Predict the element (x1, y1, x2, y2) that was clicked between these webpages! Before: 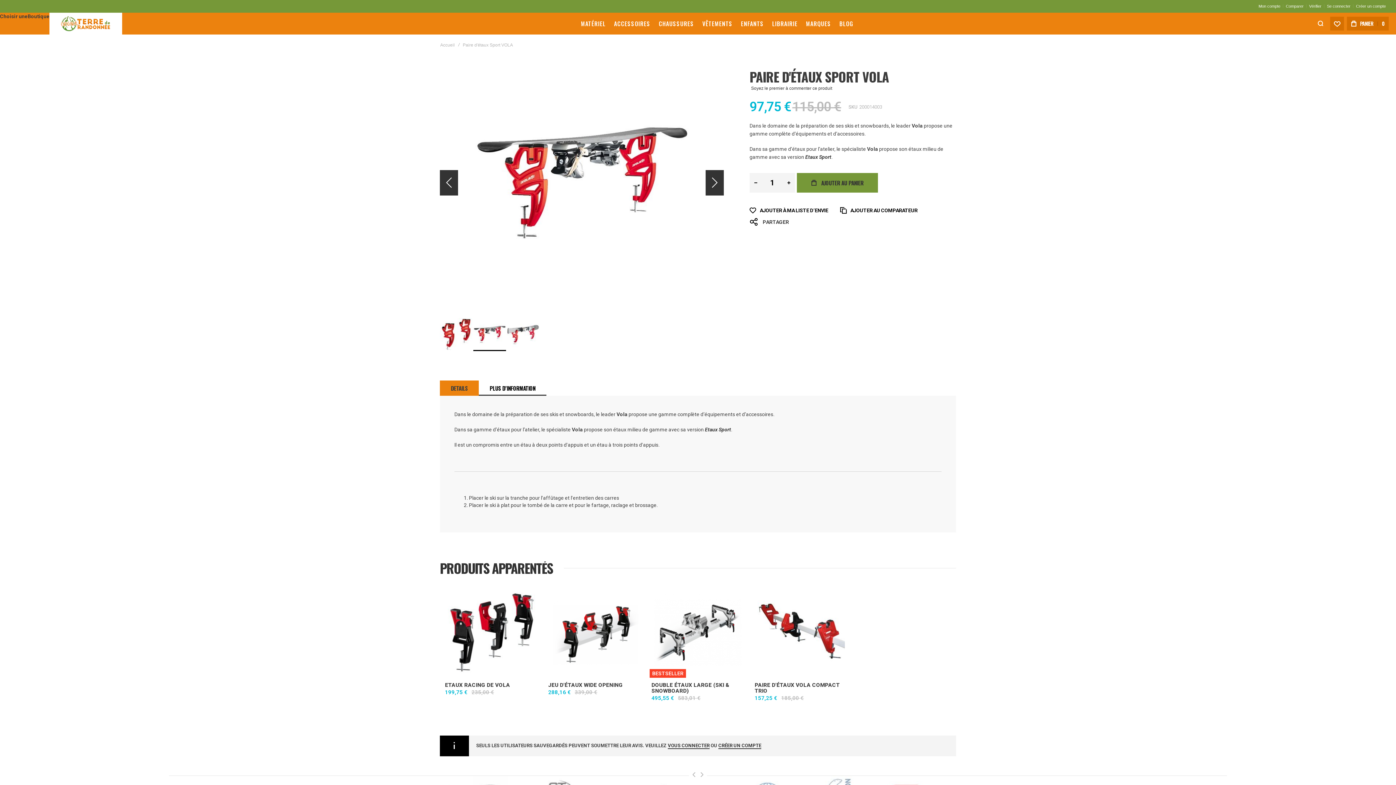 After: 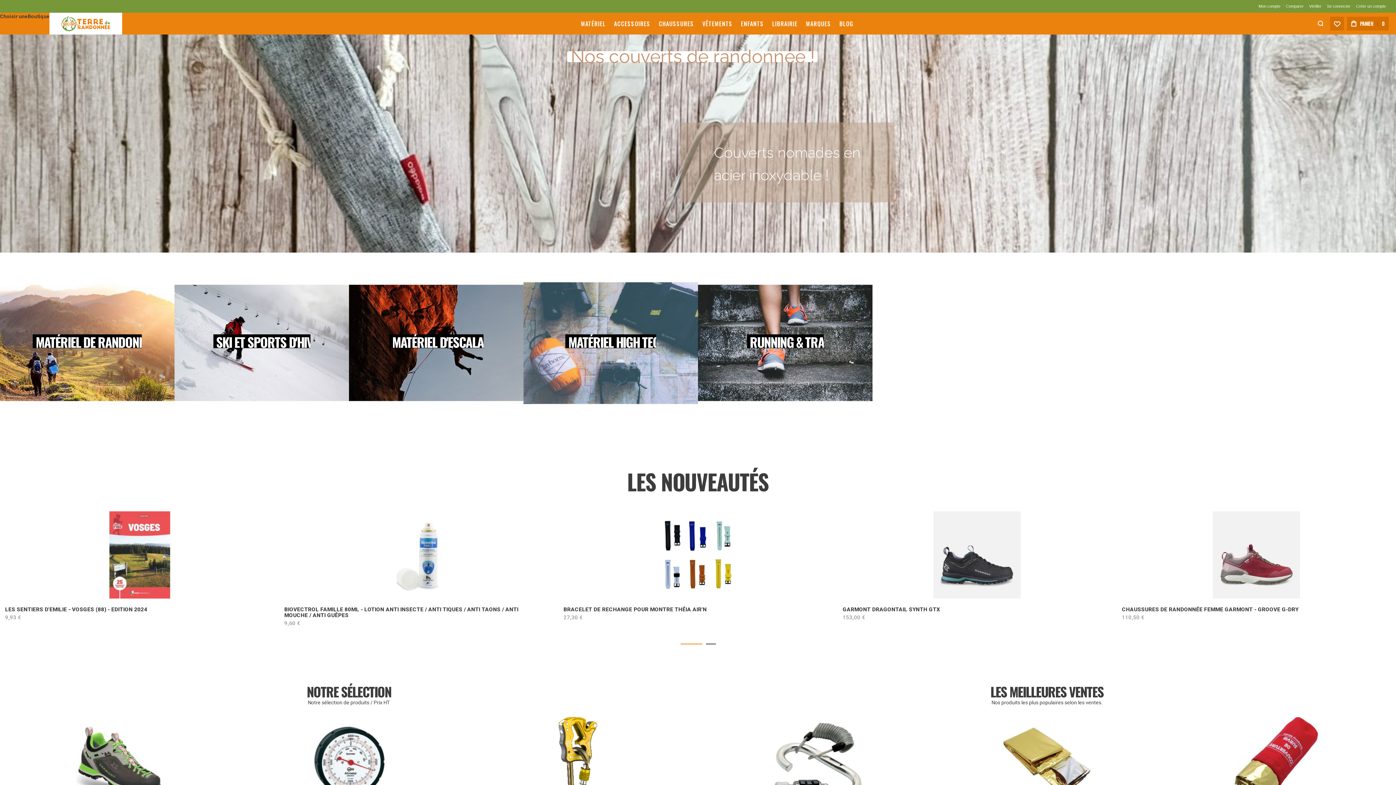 Action: bbox: (438, 41, 456, 48) label: Accueil